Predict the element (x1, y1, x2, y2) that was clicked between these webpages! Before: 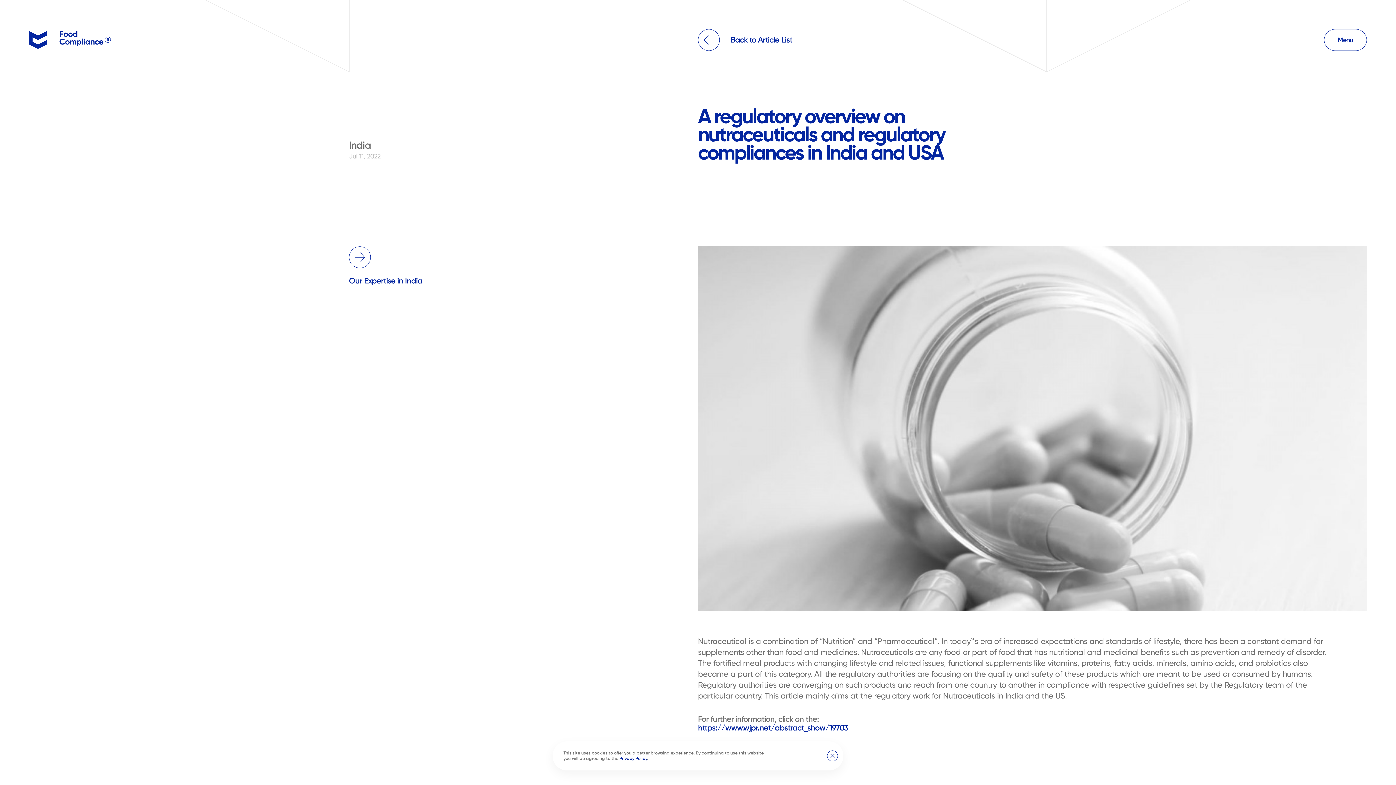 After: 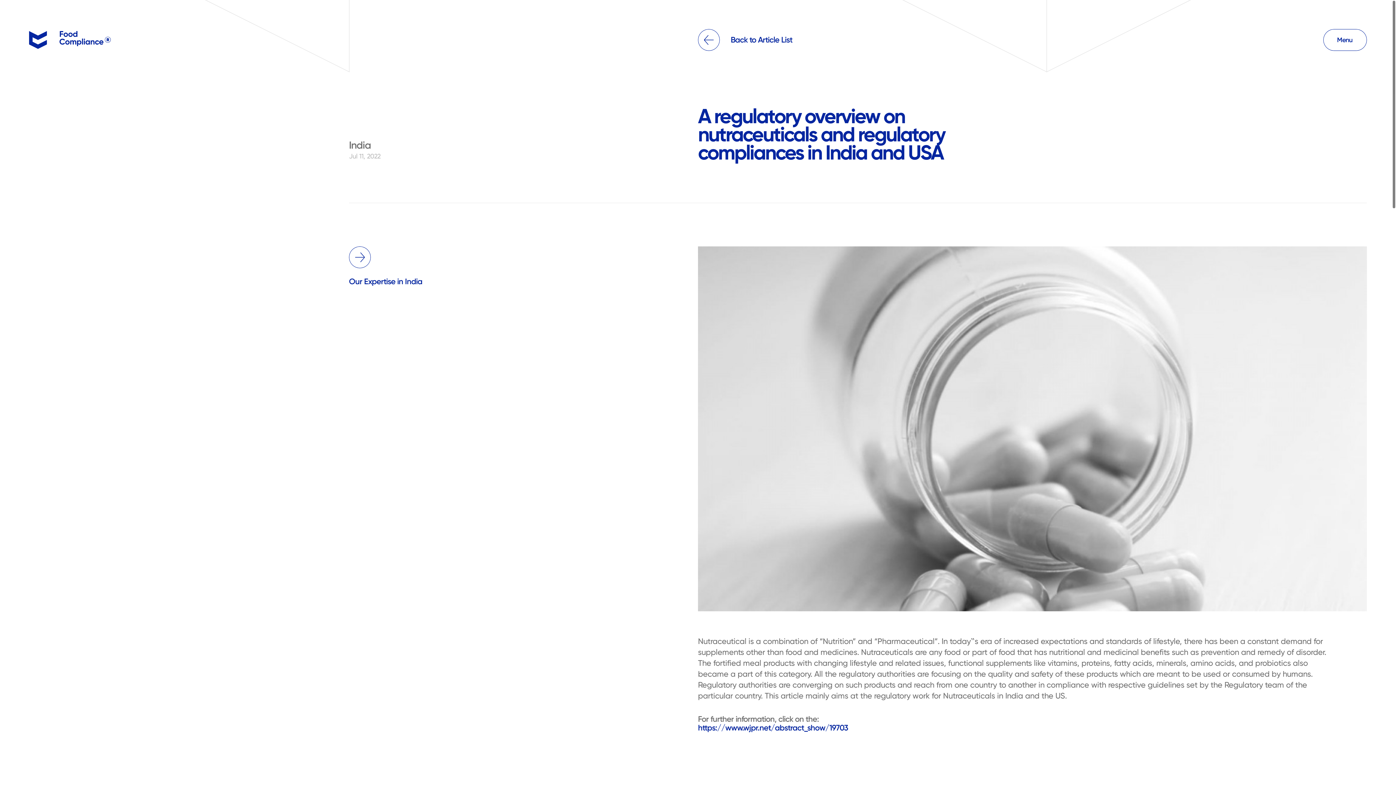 Action: label: Accept use of cookies bbox: (827, 750, 838, 761)